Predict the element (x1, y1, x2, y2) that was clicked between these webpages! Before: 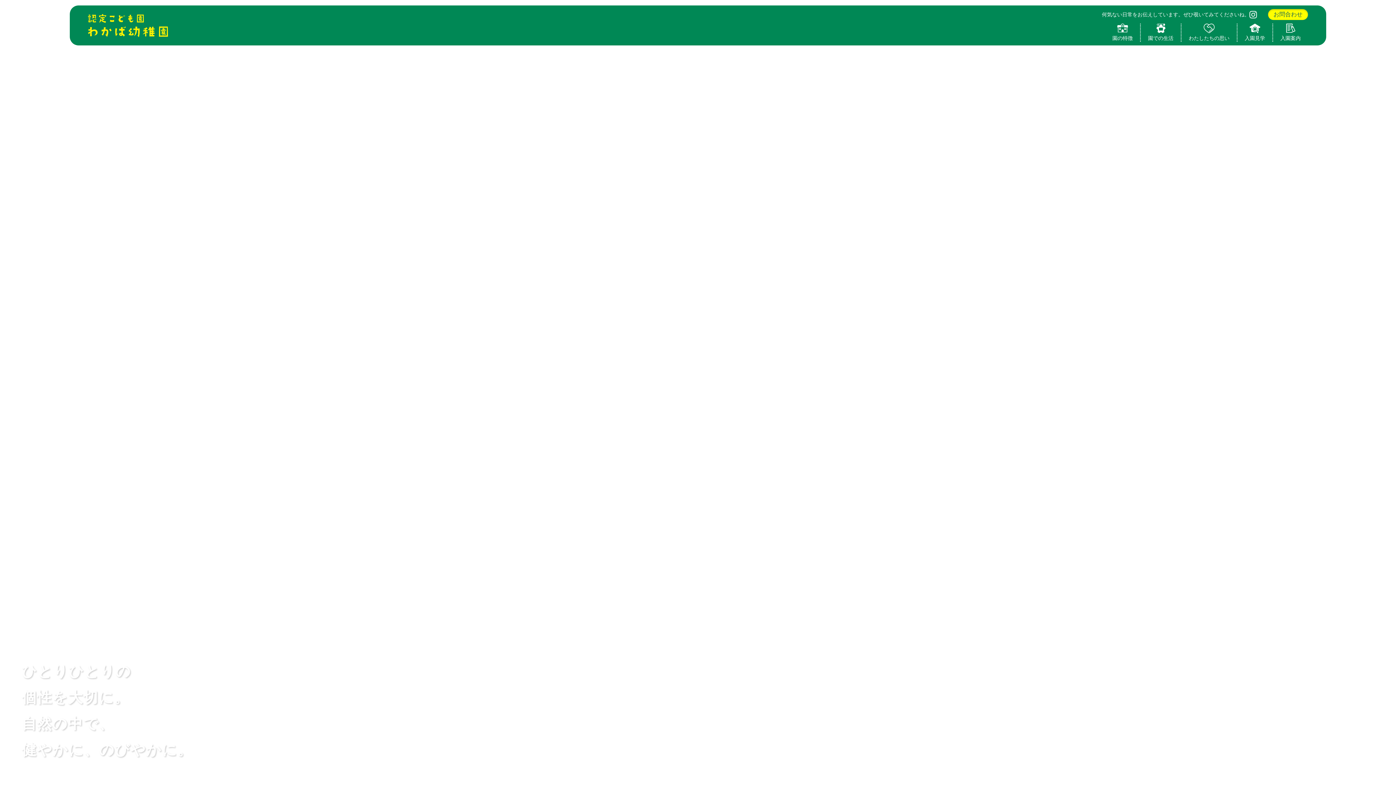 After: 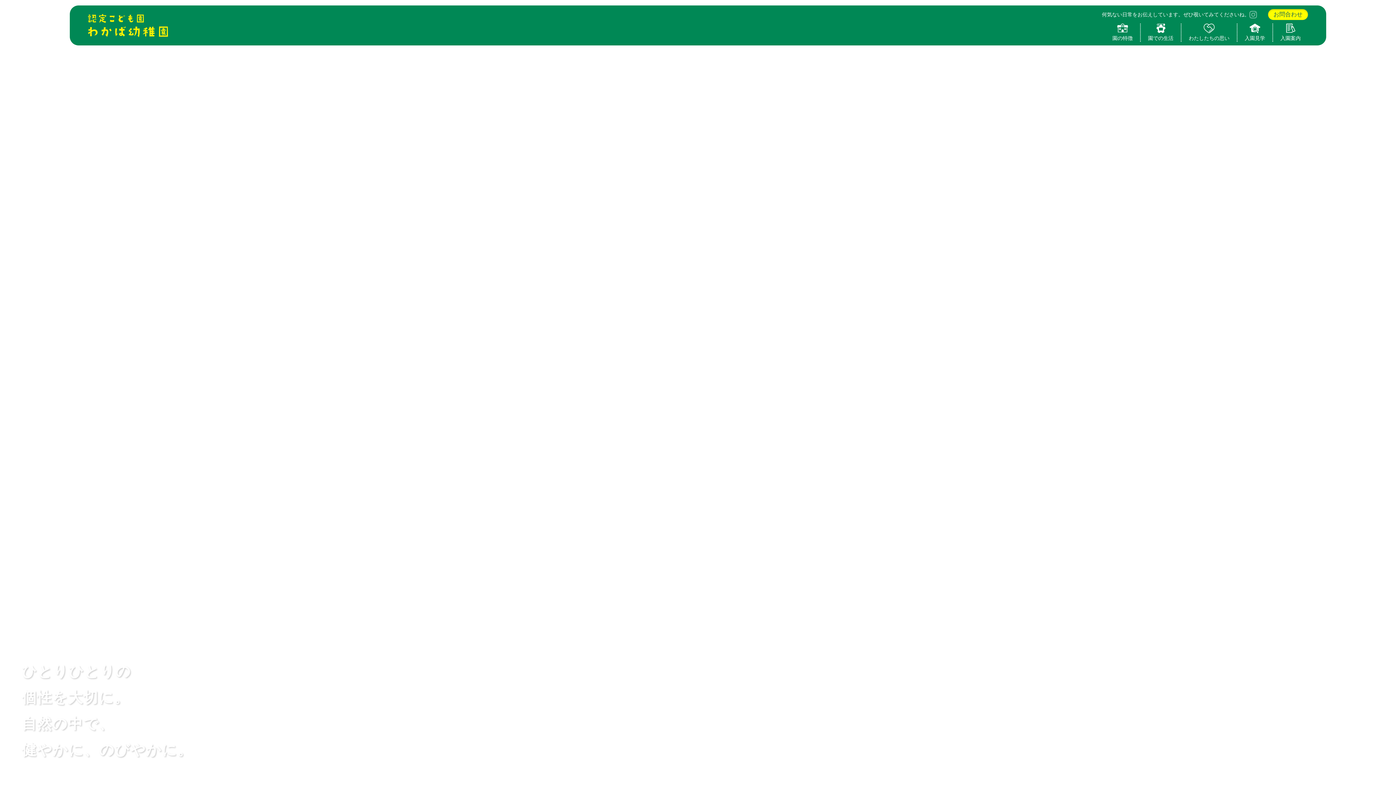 Action: bbox: (1249, 10, 1257, 18)